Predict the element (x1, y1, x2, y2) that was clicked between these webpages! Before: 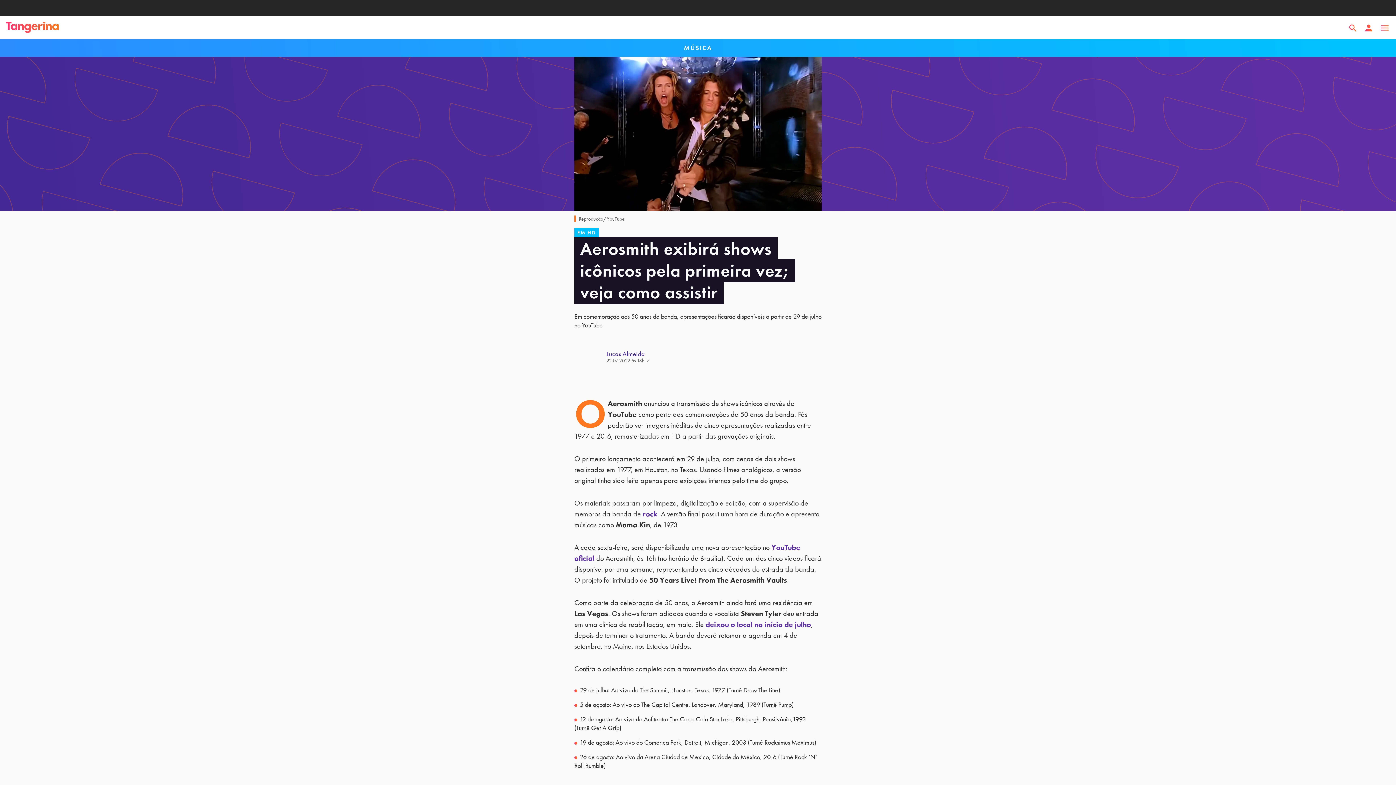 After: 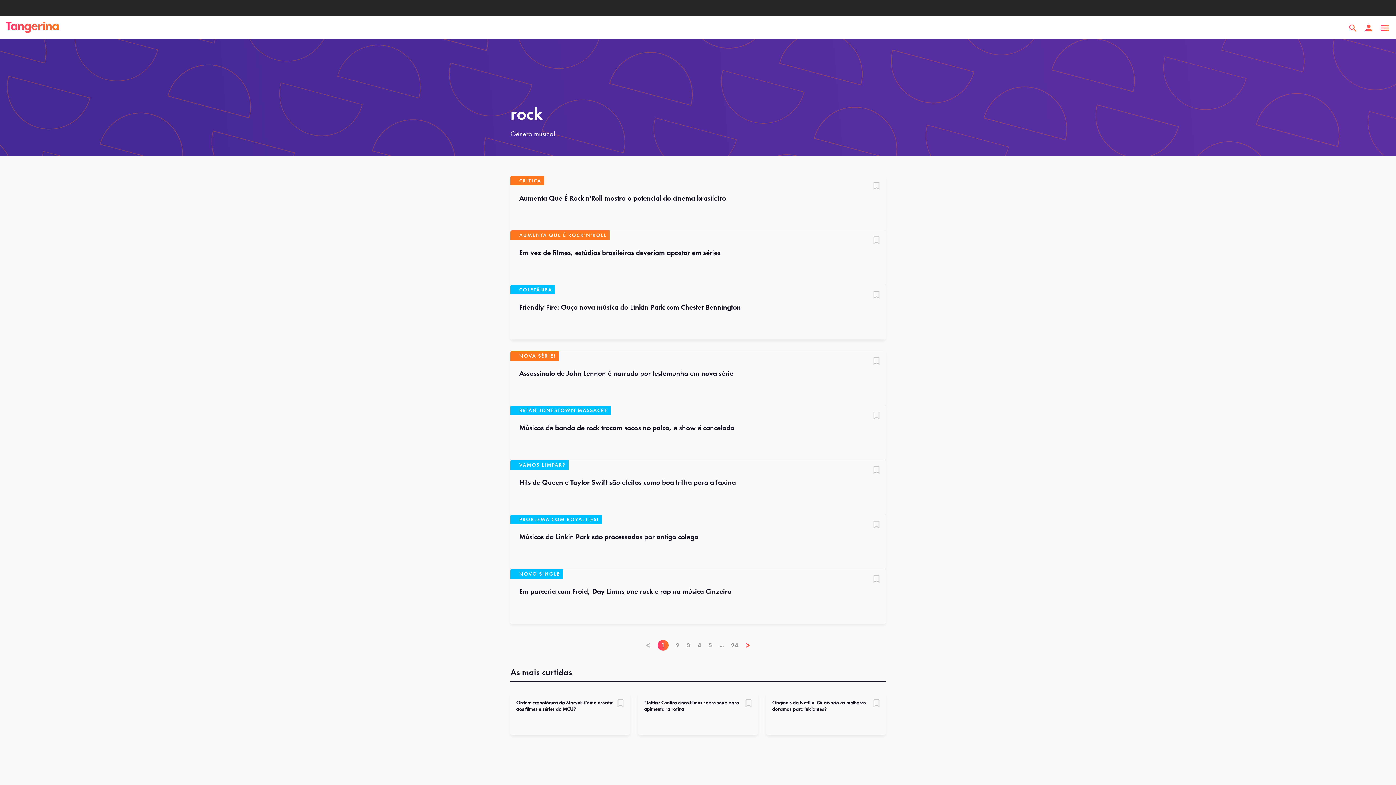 Action: label: rock bbox: (642, 509, 657, 518)